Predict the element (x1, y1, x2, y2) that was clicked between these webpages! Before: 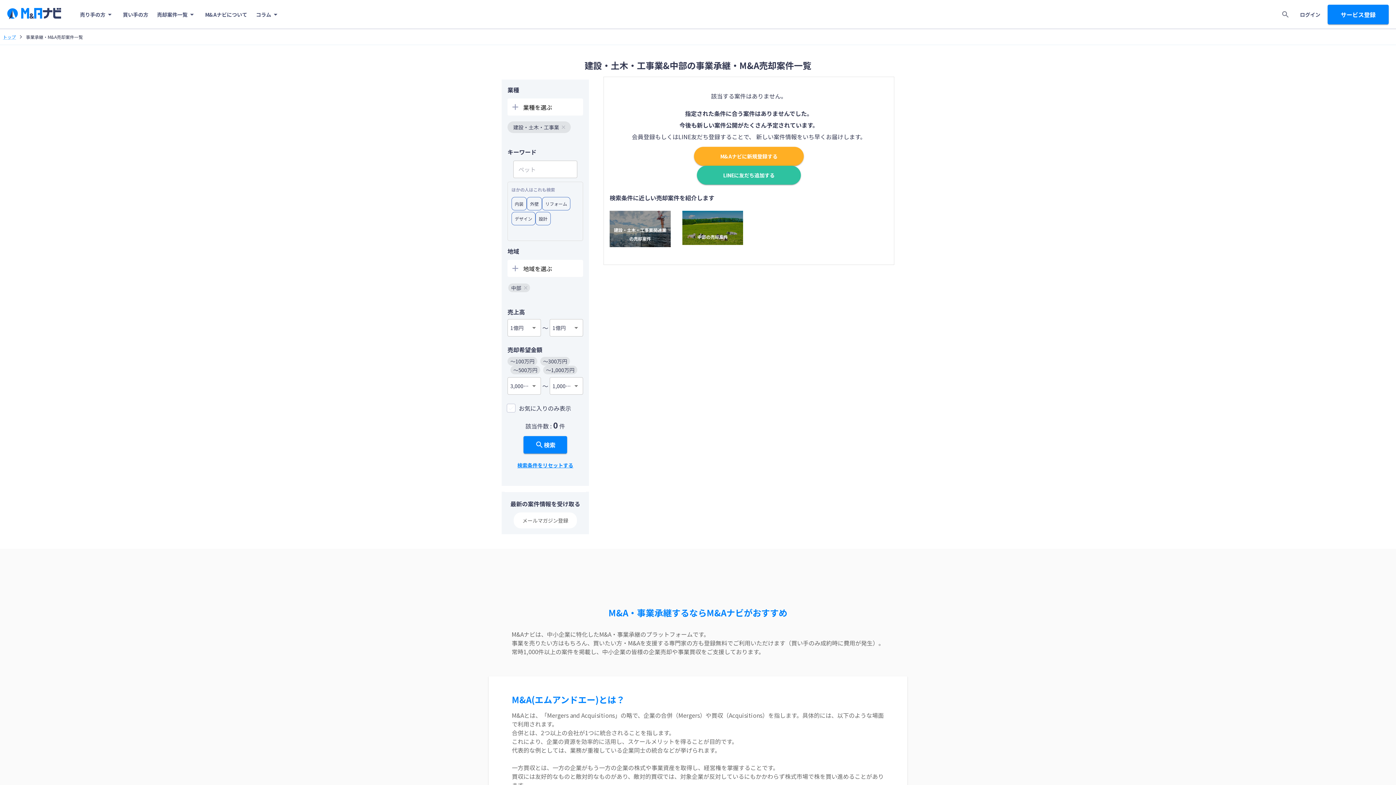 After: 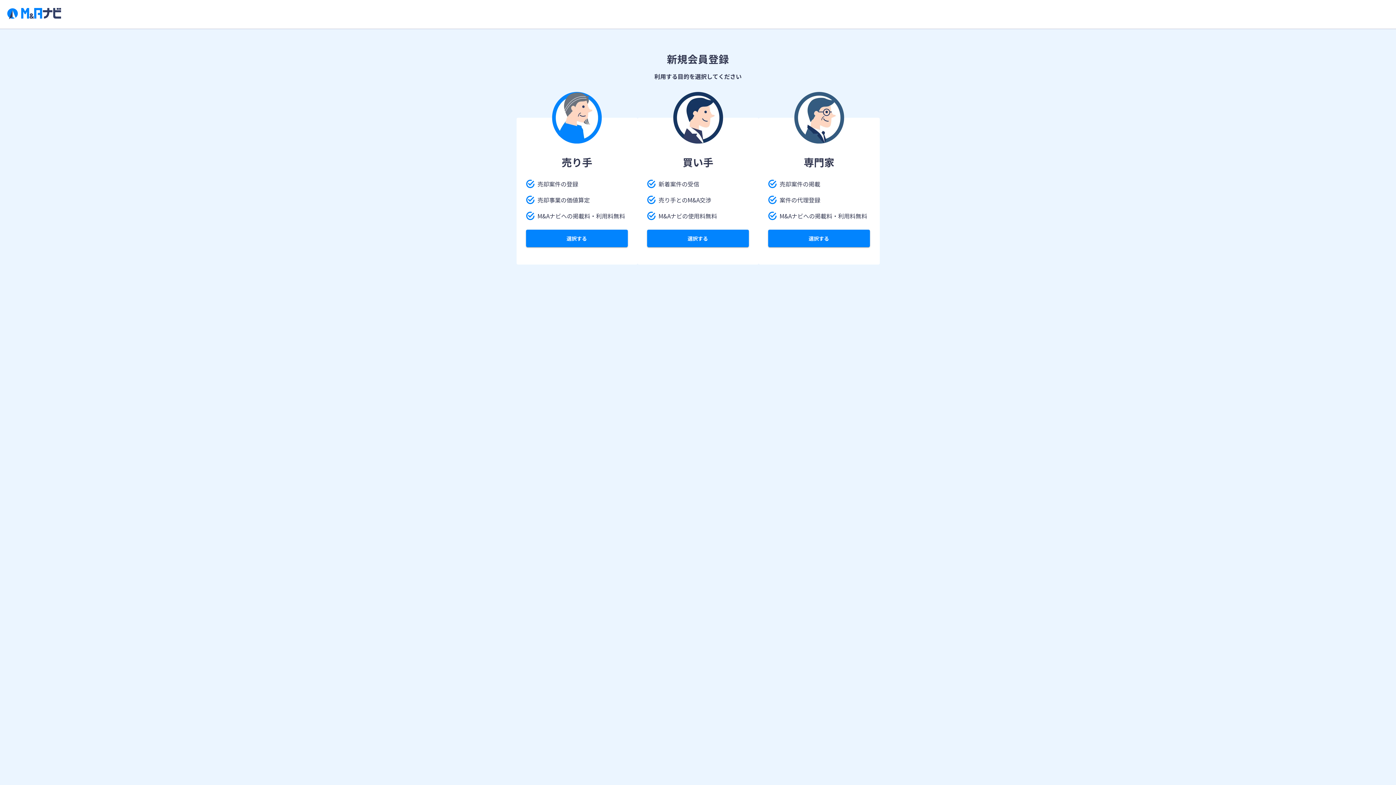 Action: bbox: (1328, 4, 1389, 24) label: サービス登録